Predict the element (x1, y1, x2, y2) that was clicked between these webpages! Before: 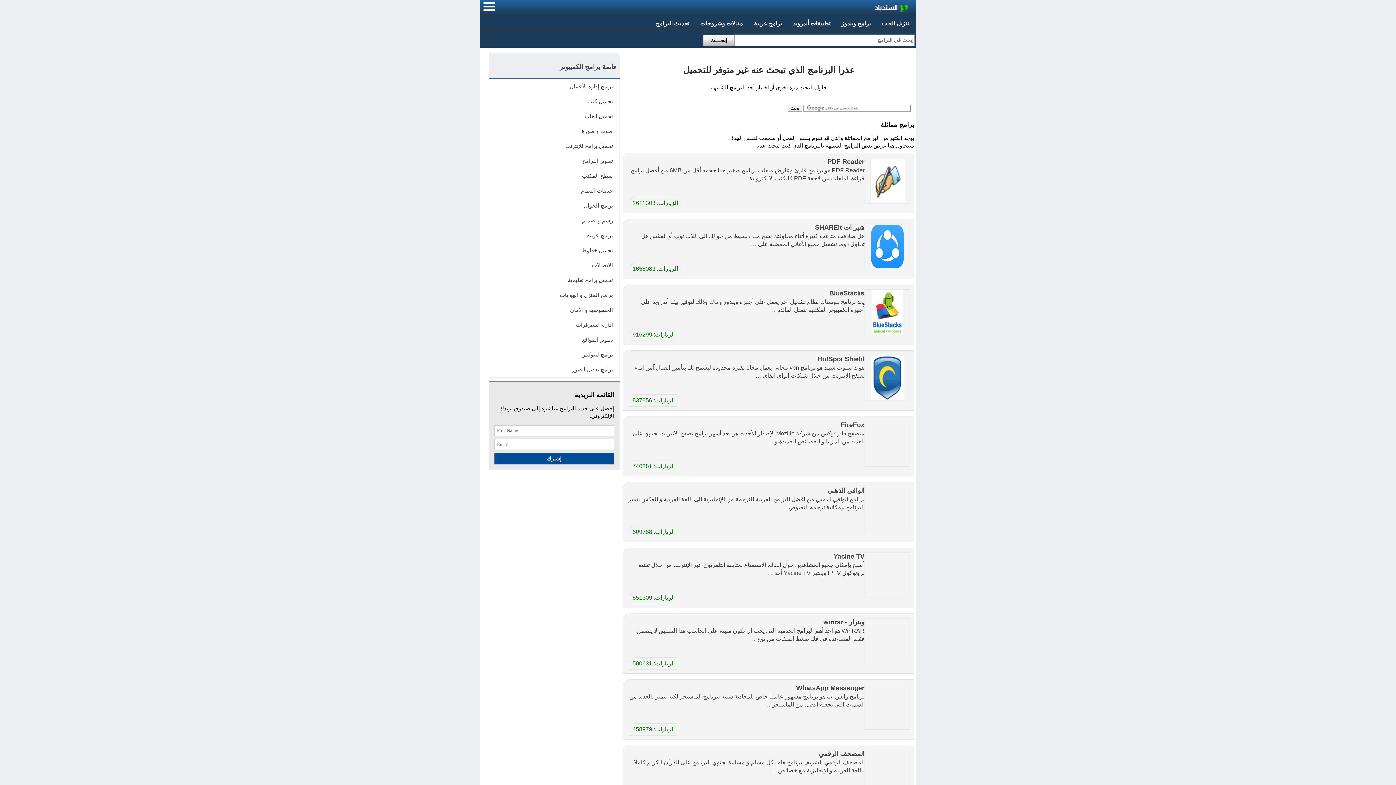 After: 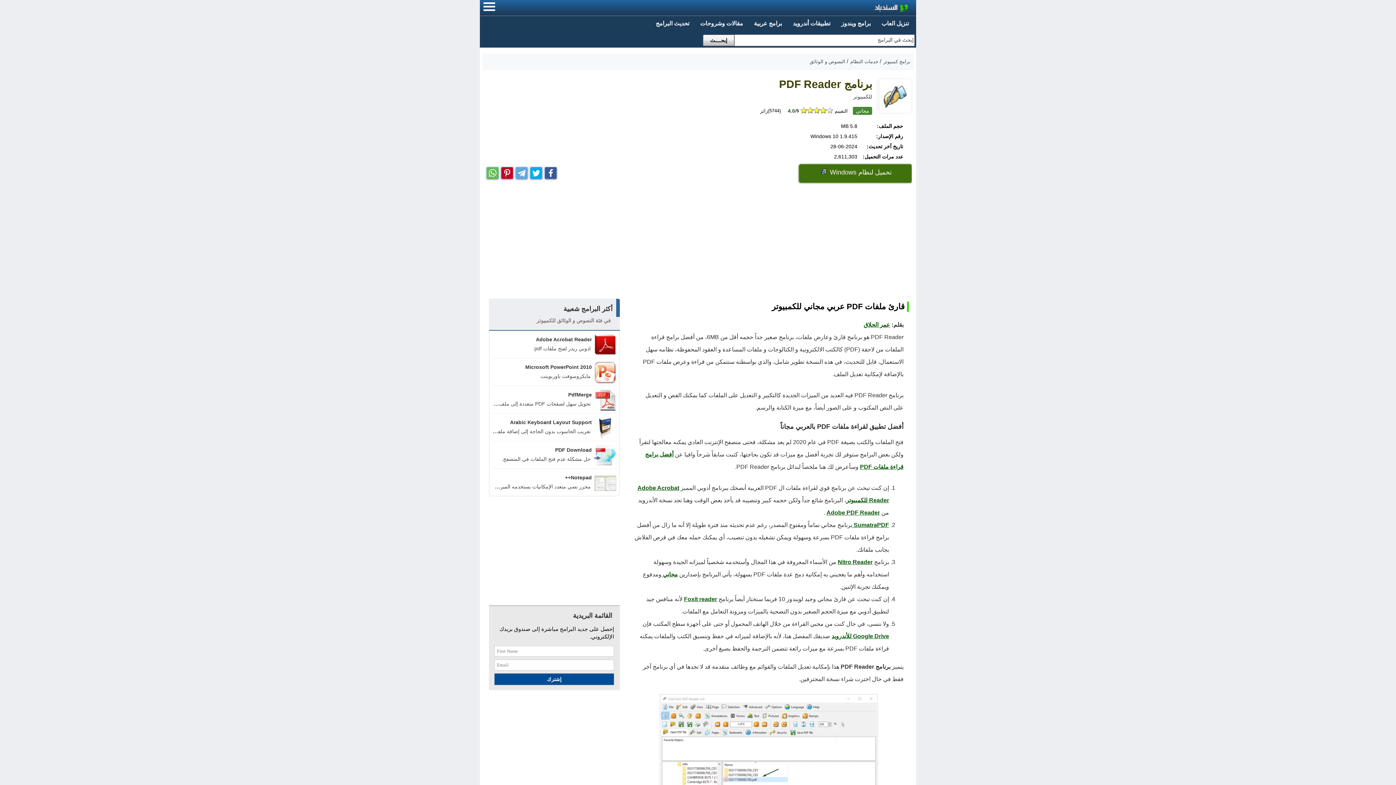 Action: bbox: (626, 158, 910, 192) label: PDF Reader
PDF Reader هو برنامج قارئ وعارض ملفات برنامج صغير جدا حجمه أقل من 6MB من أفضل برامج قراءة الملفات من لاحقة PDF كالكتب الالكترونية …